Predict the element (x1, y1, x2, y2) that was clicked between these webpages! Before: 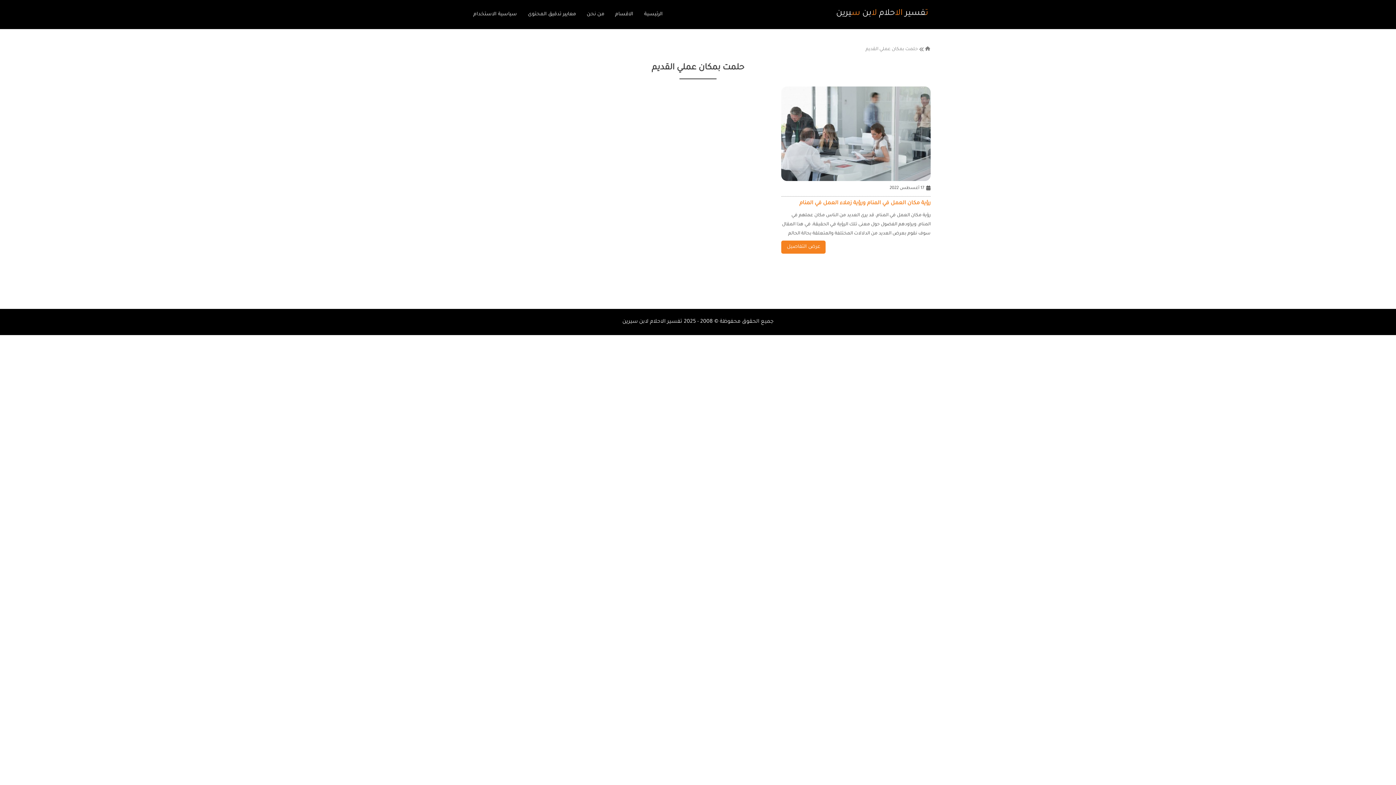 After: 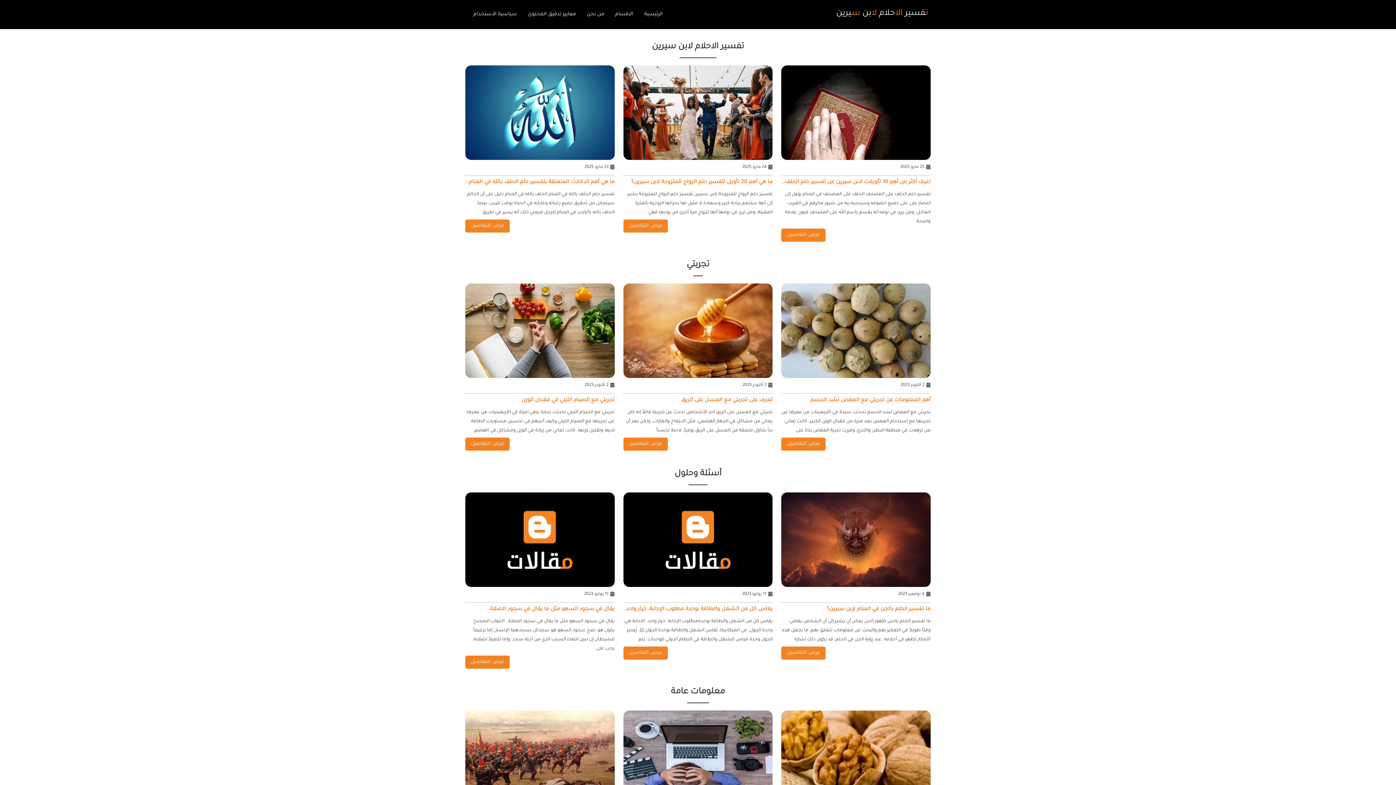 Action: bbox: (633, 6, 662, 22) label: الرئيسية